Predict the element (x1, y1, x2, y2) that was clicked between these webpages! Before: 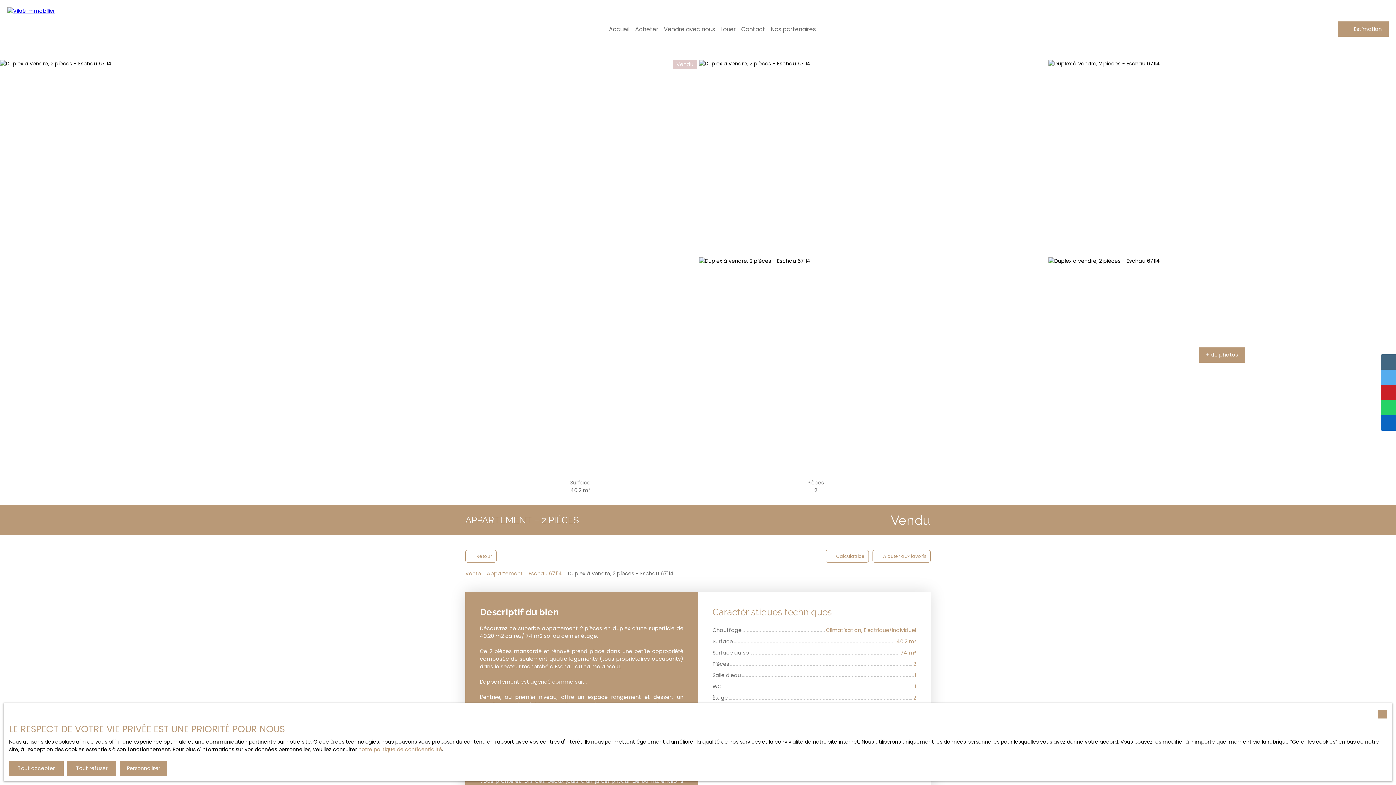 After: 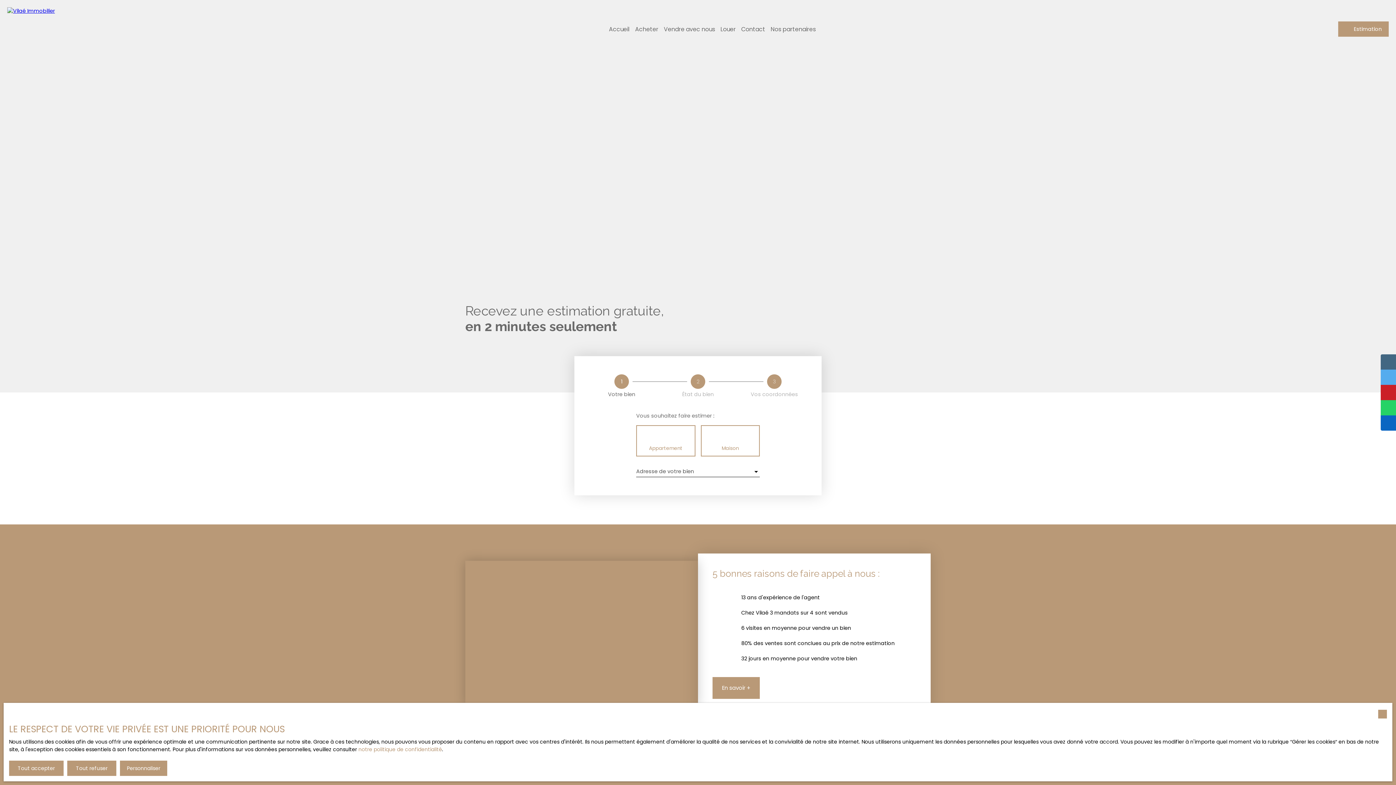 Action: bbox: (1338, 21, 1389, 36) label: Estimation